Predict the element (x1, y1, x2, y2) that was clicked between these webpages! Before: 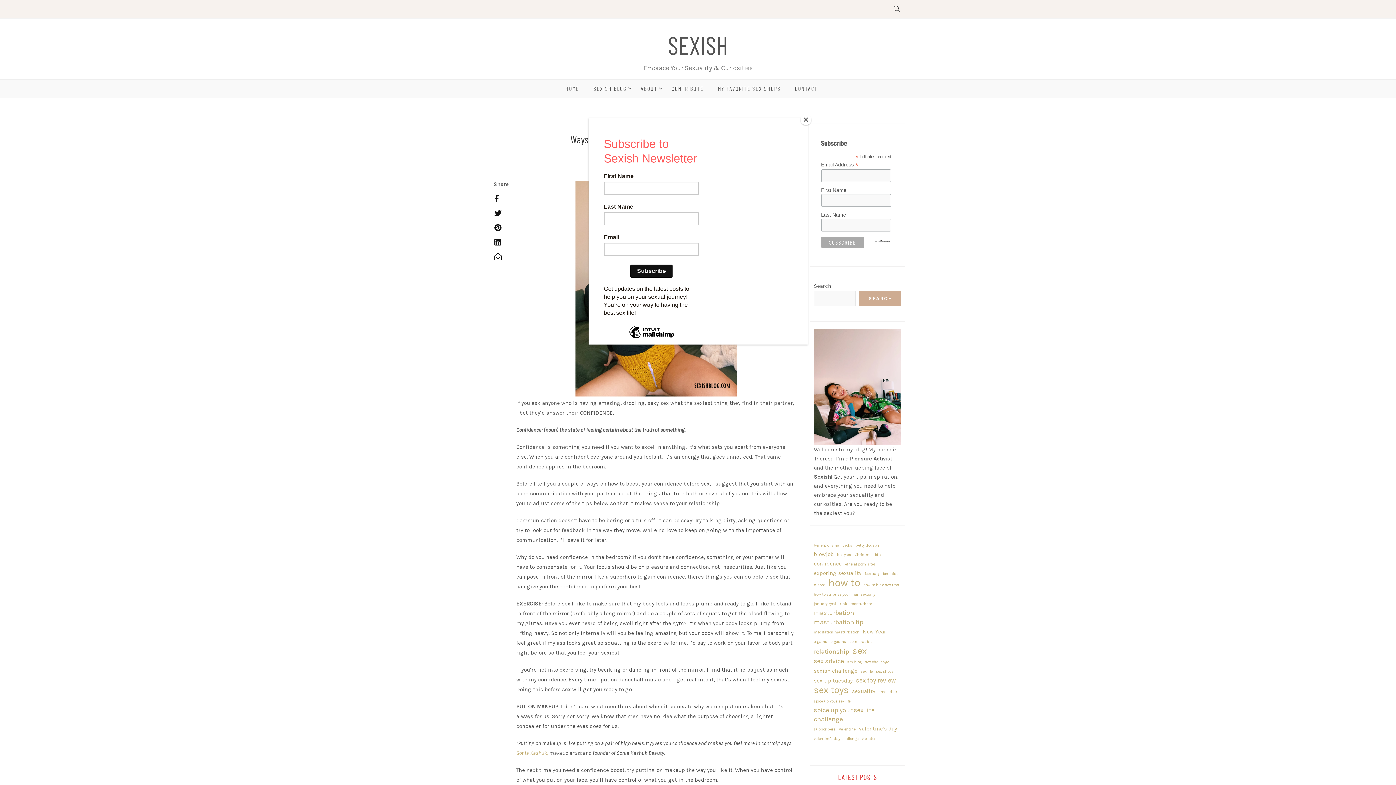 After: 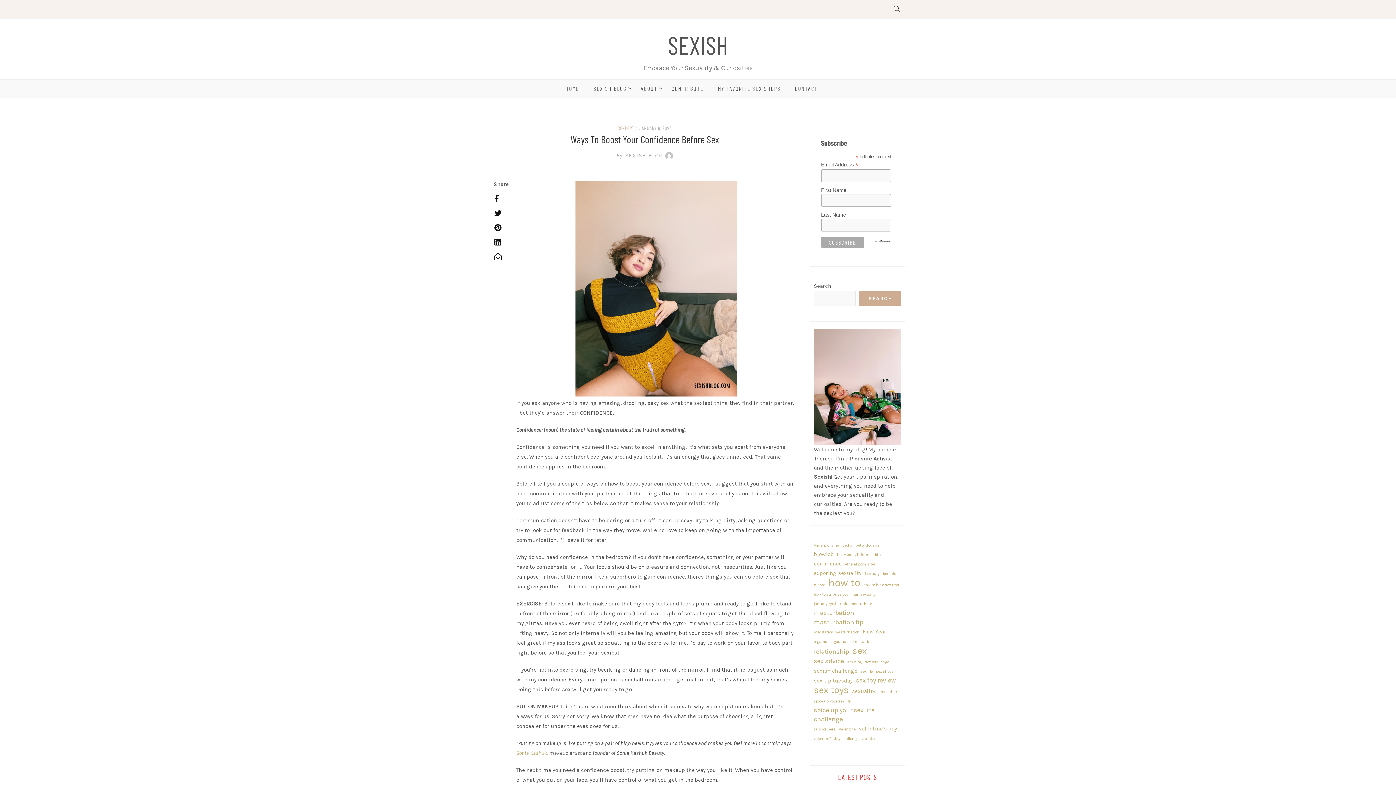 Action: label: Close bbox: (800, 114, 811, 125)